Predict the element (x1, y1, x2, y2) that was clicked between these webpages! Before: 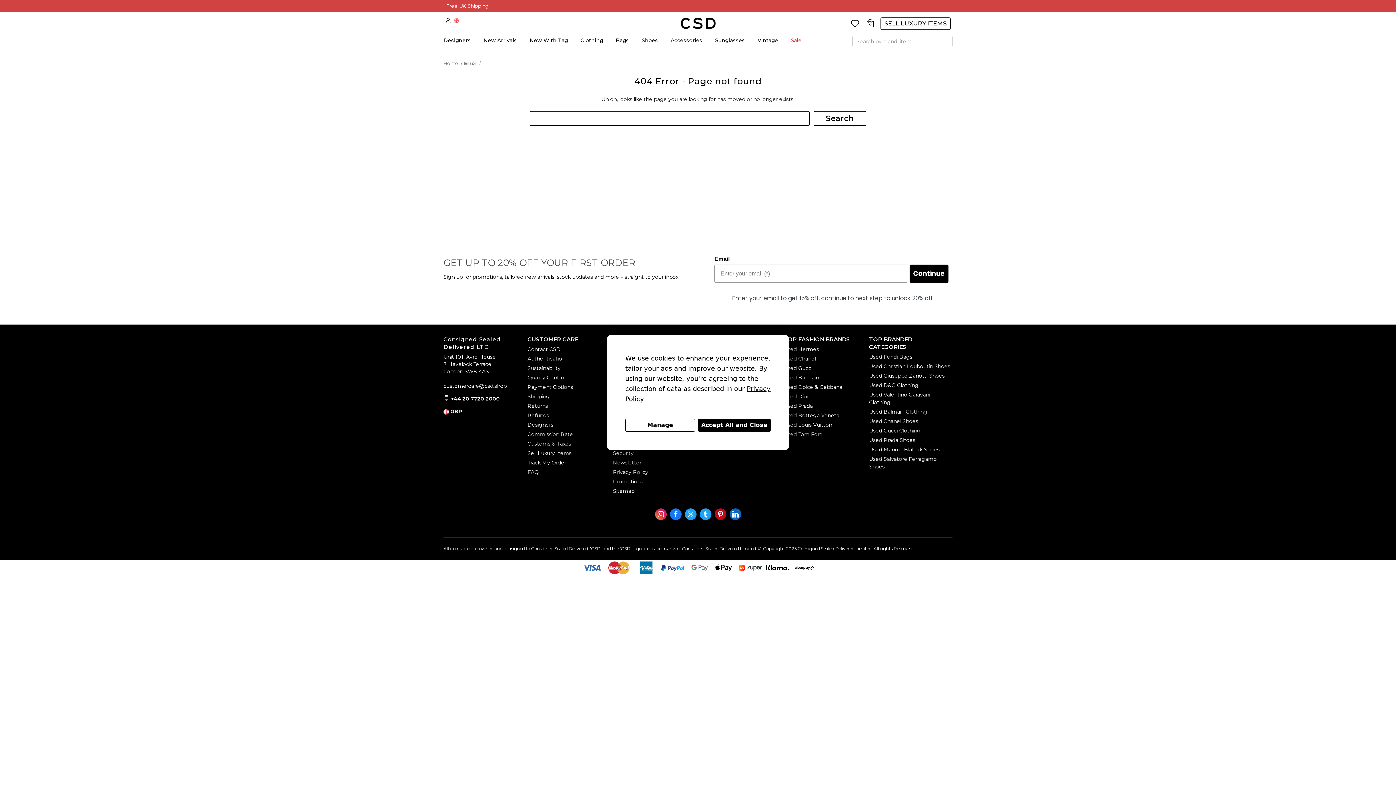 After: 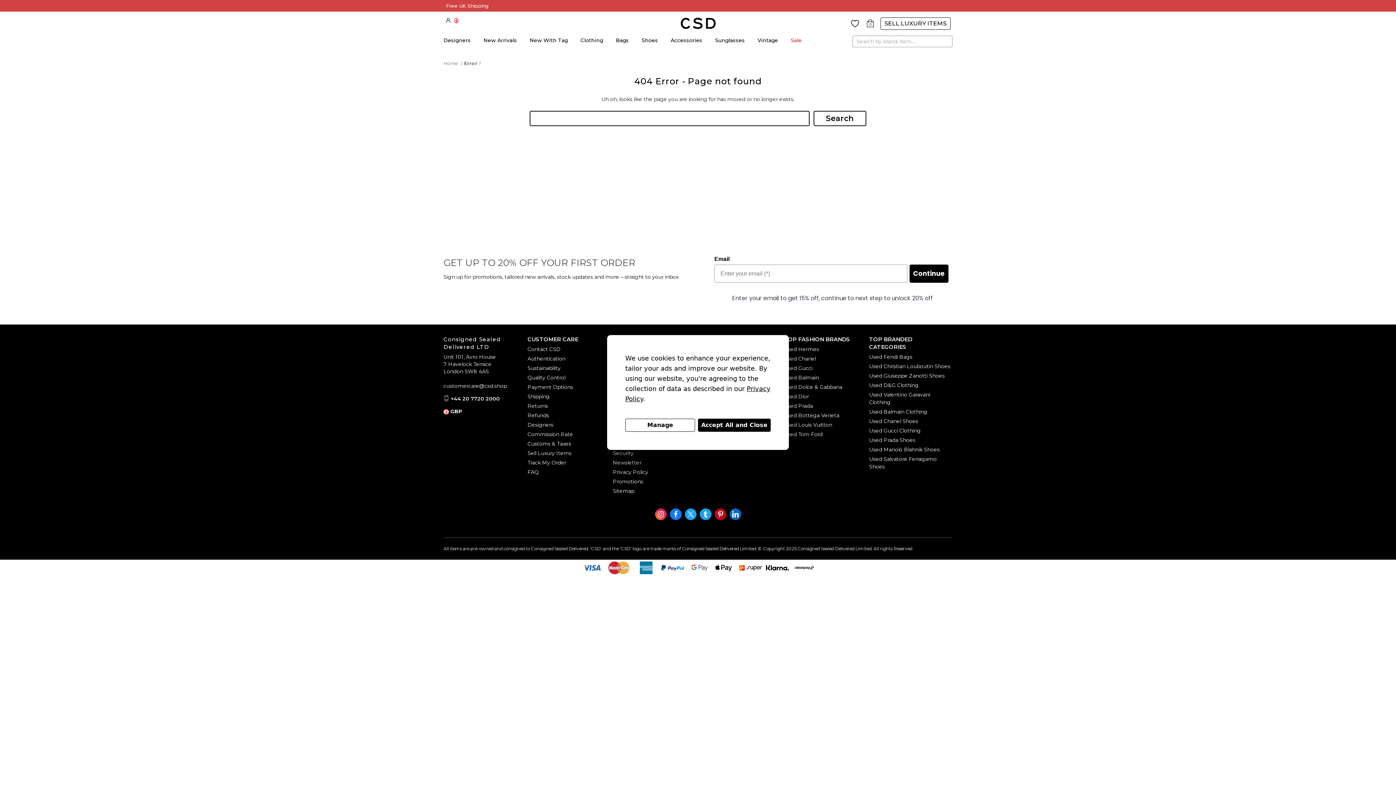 Action: label: WISHLIST bbox: (851, 19, 859, 27)